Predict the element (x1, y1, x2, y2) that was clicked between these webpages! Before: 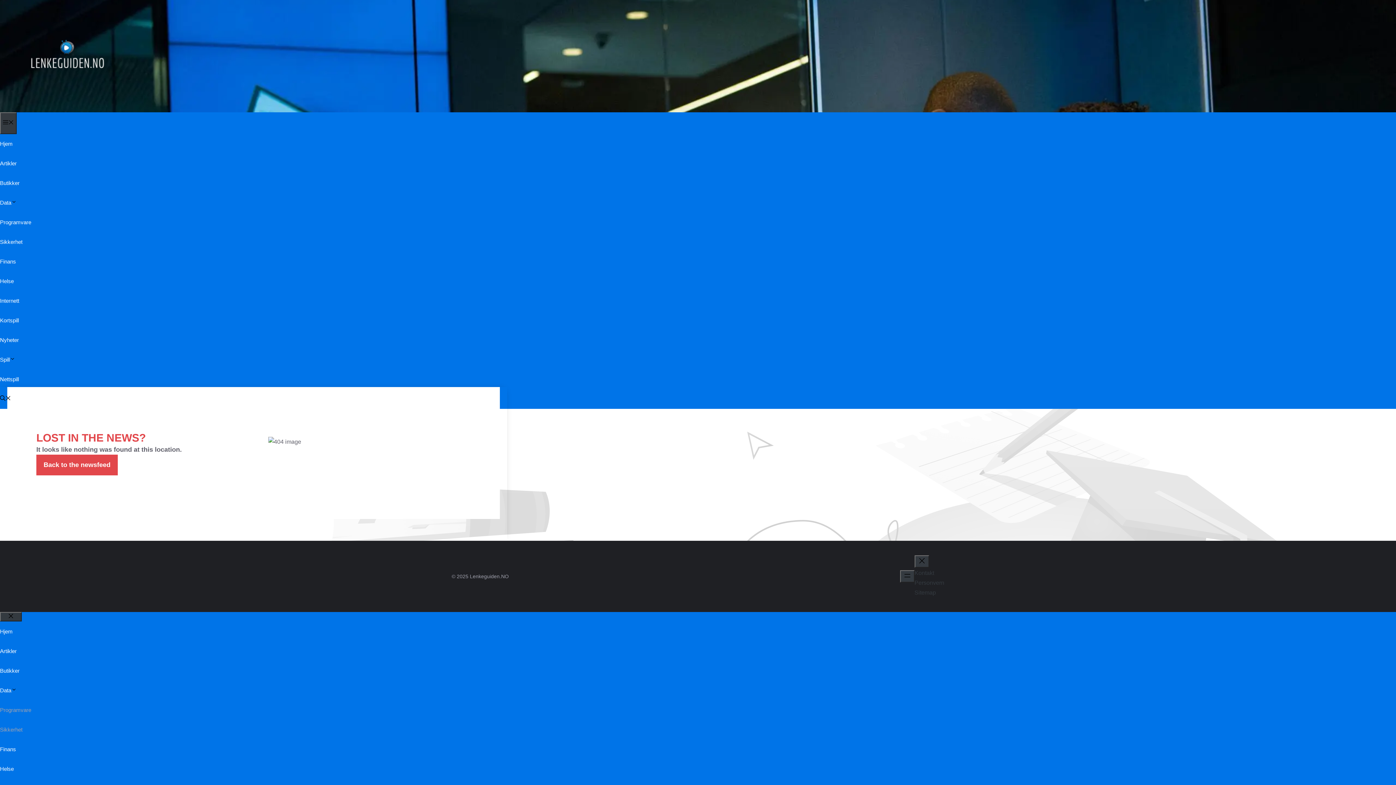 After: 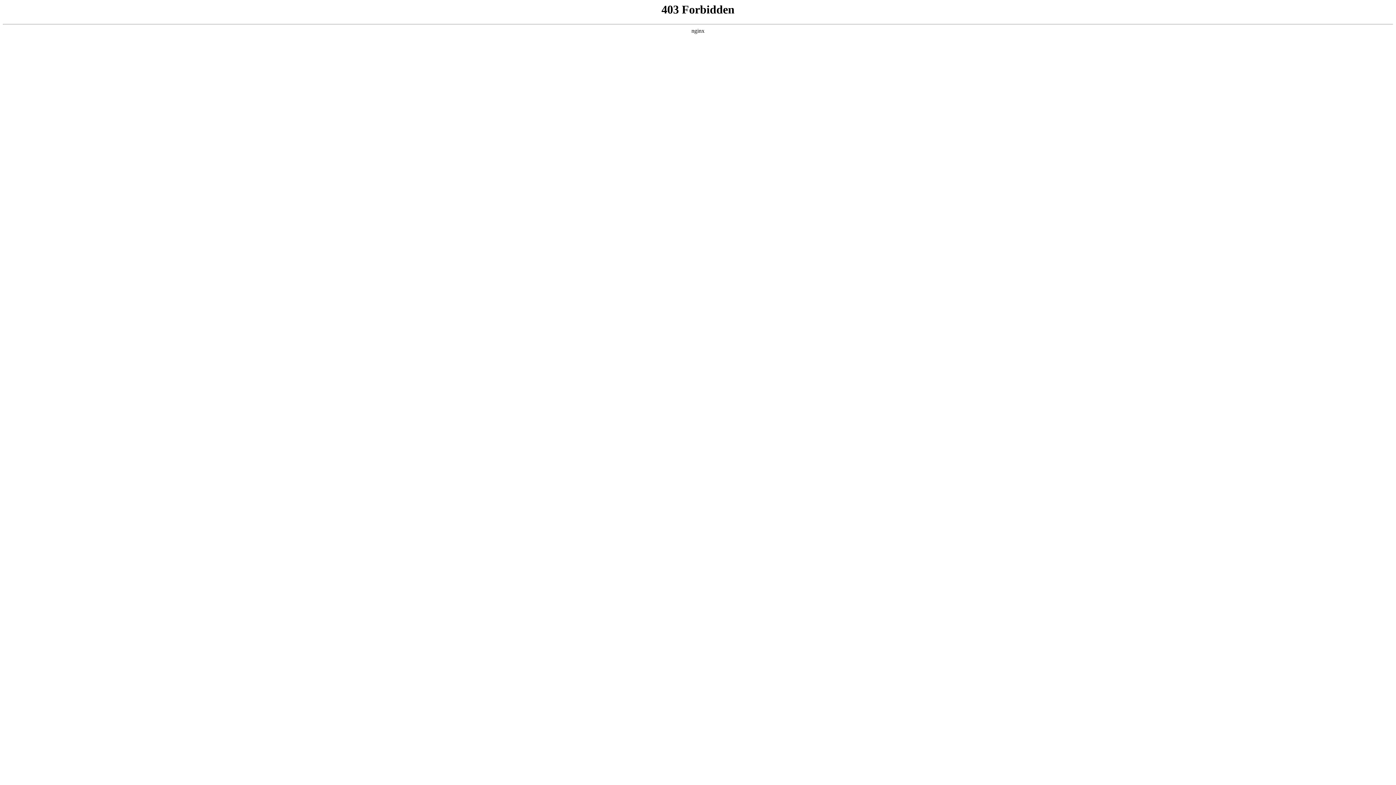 Action: bbox: (36, 454, 117, 475) label: Back to the newsfeed